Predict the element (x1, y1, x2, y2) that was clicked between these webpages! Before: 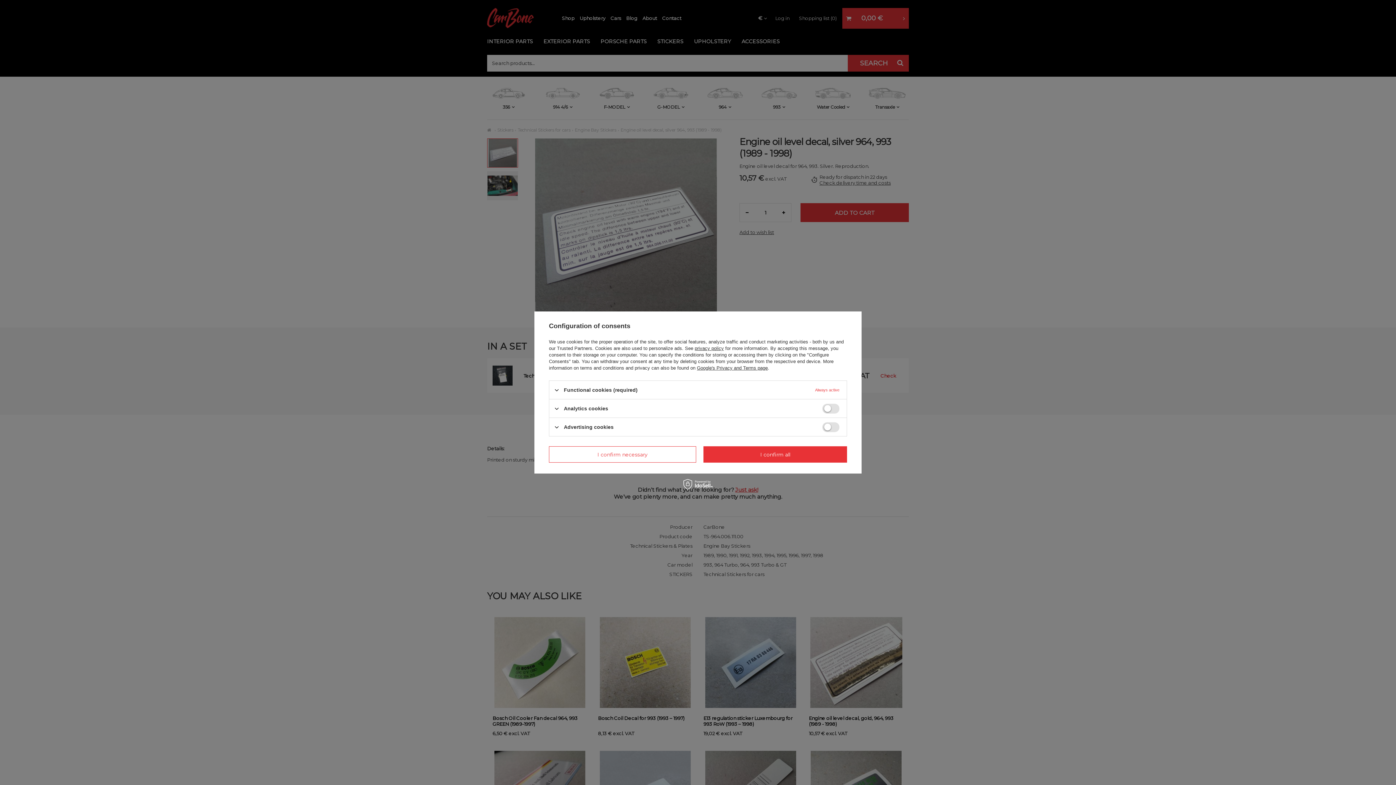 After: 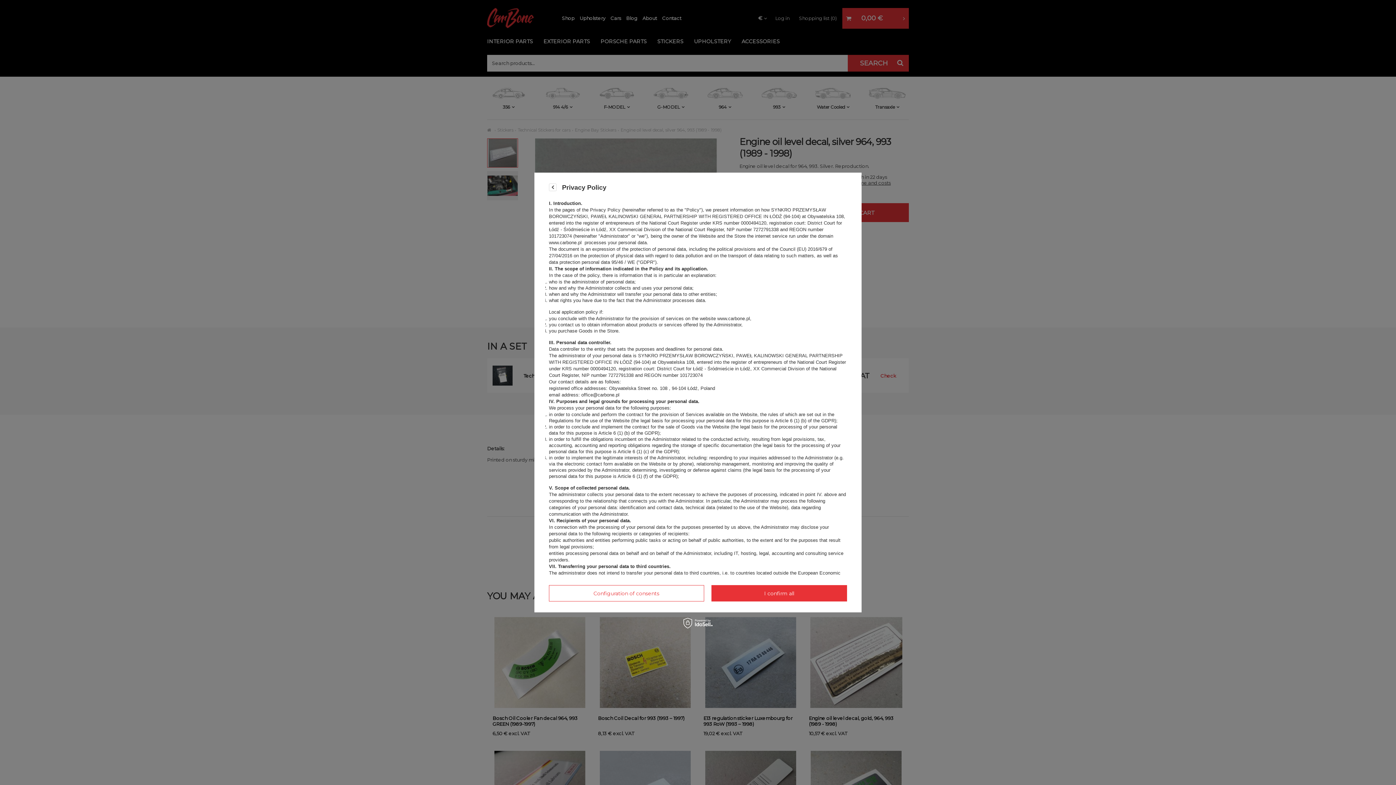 Action: bbox: (694, 345, 724, 351) label: privacy policy